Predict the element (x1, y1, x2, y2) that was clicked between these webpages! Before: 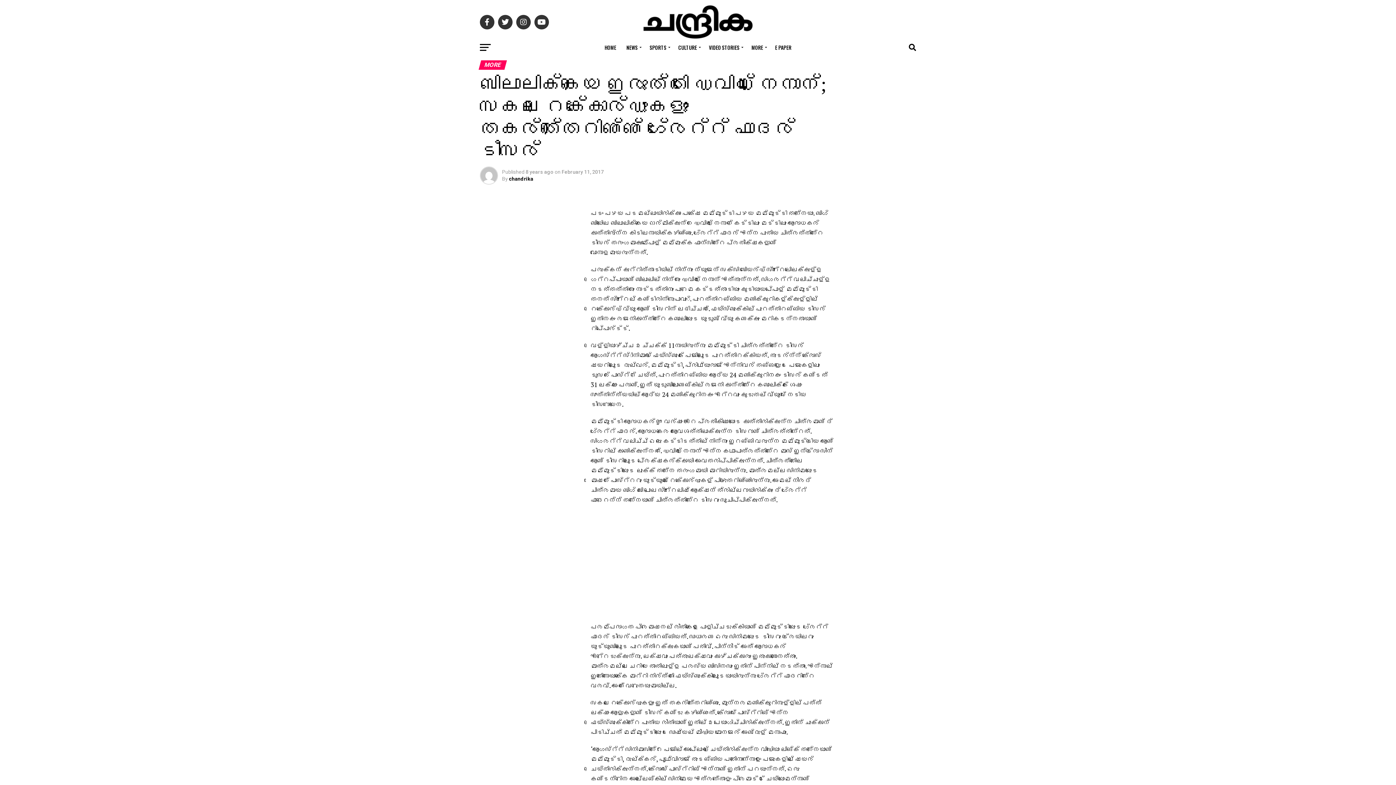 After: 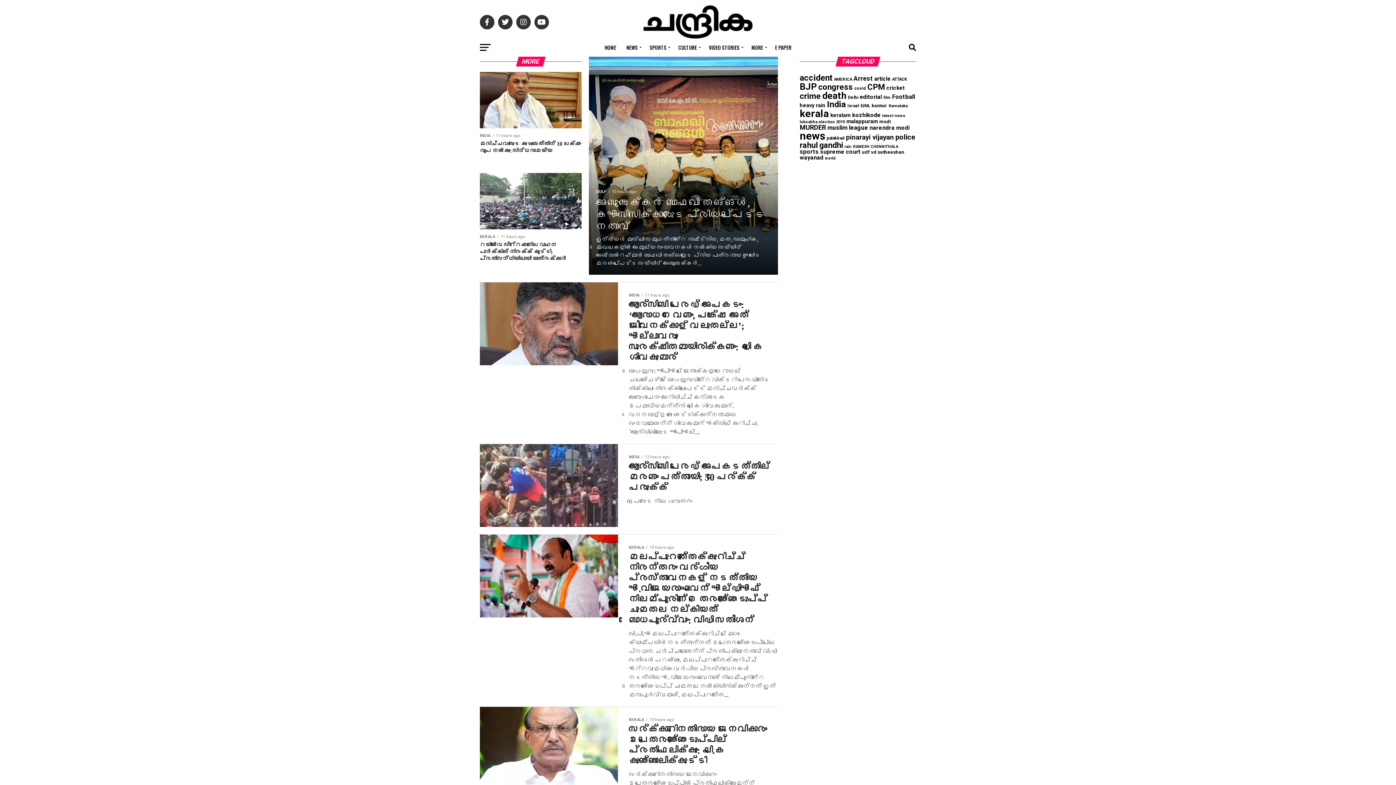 Action: bbox: (747, 38, 769, 56) label: MORE